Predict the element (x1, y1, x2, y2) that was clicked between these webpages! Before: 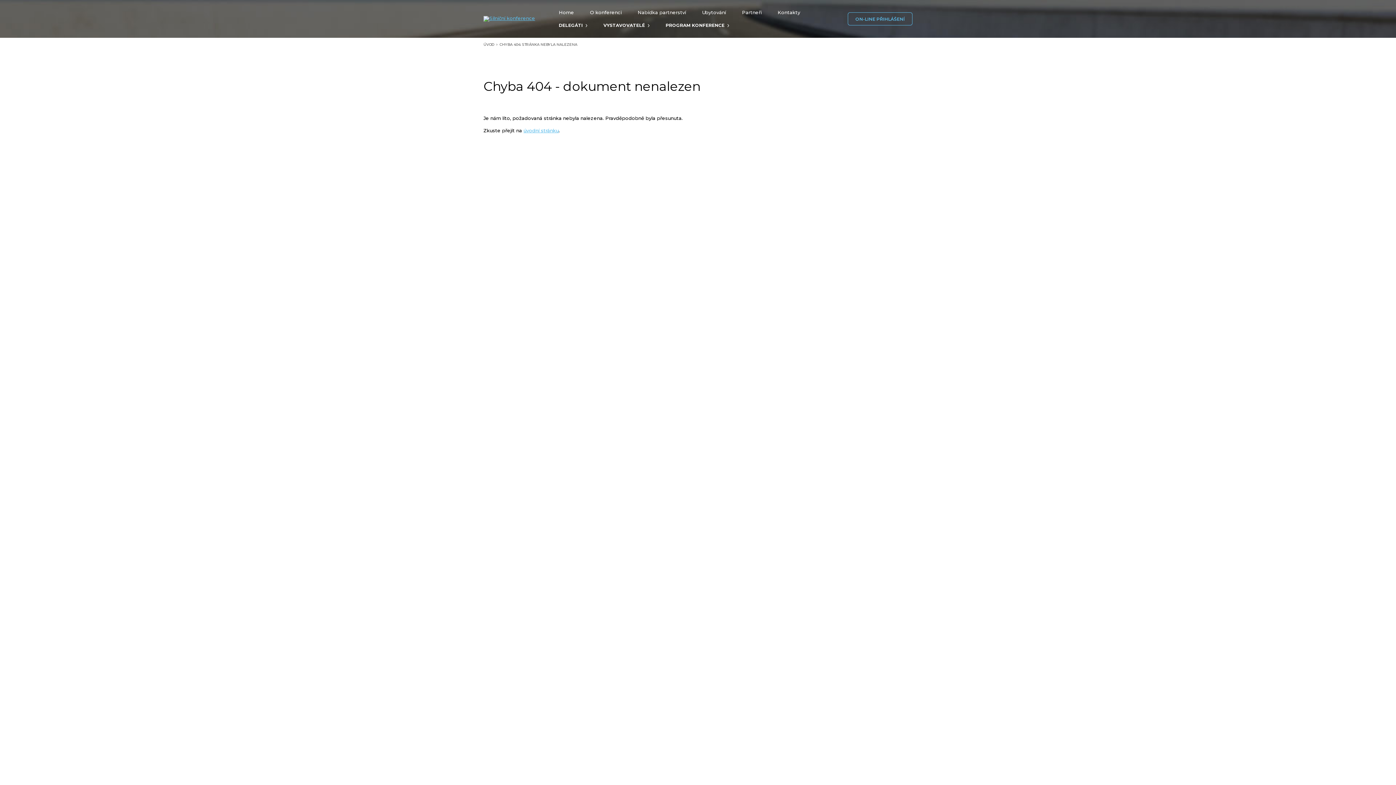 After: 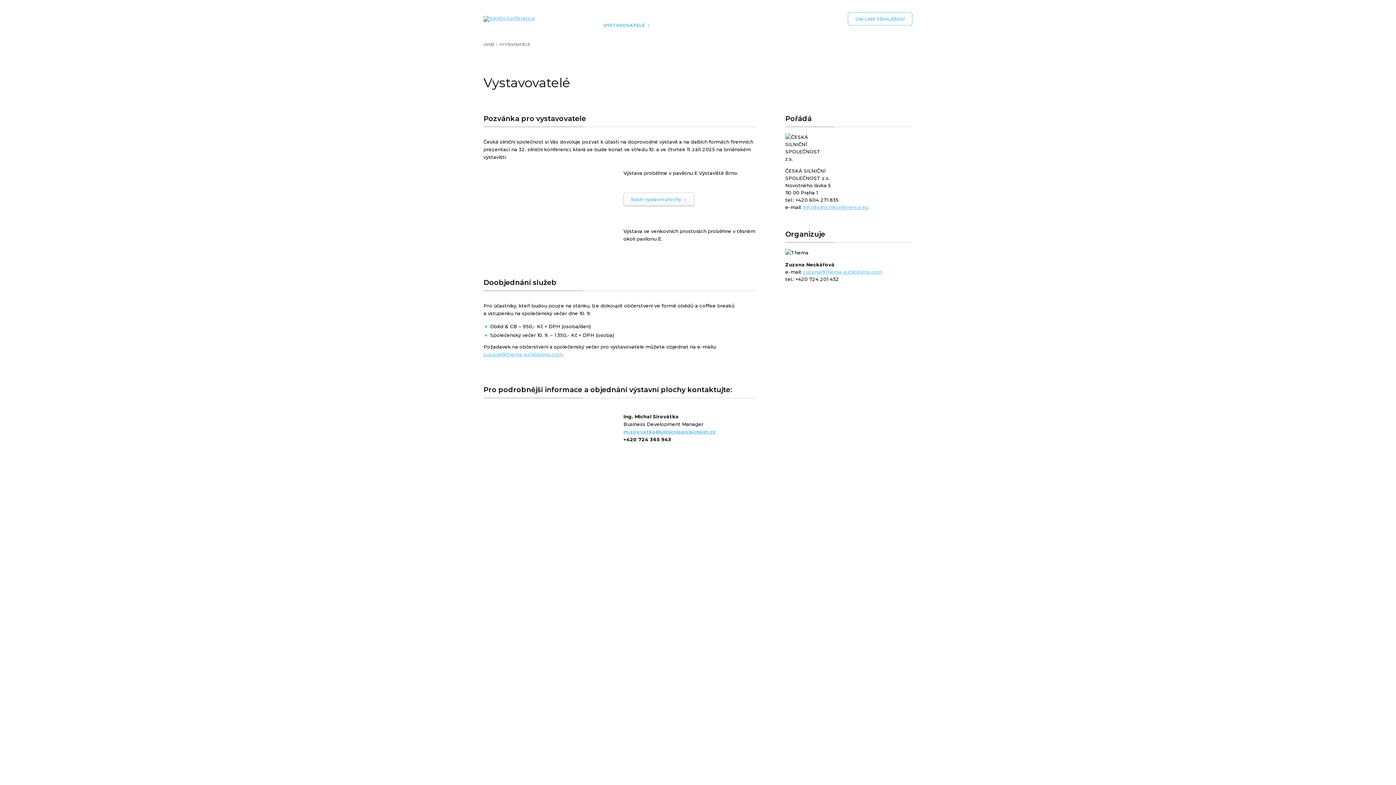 Action: label: VYSTAVOVATELÉ bbox: (603, 21, 650, 30)